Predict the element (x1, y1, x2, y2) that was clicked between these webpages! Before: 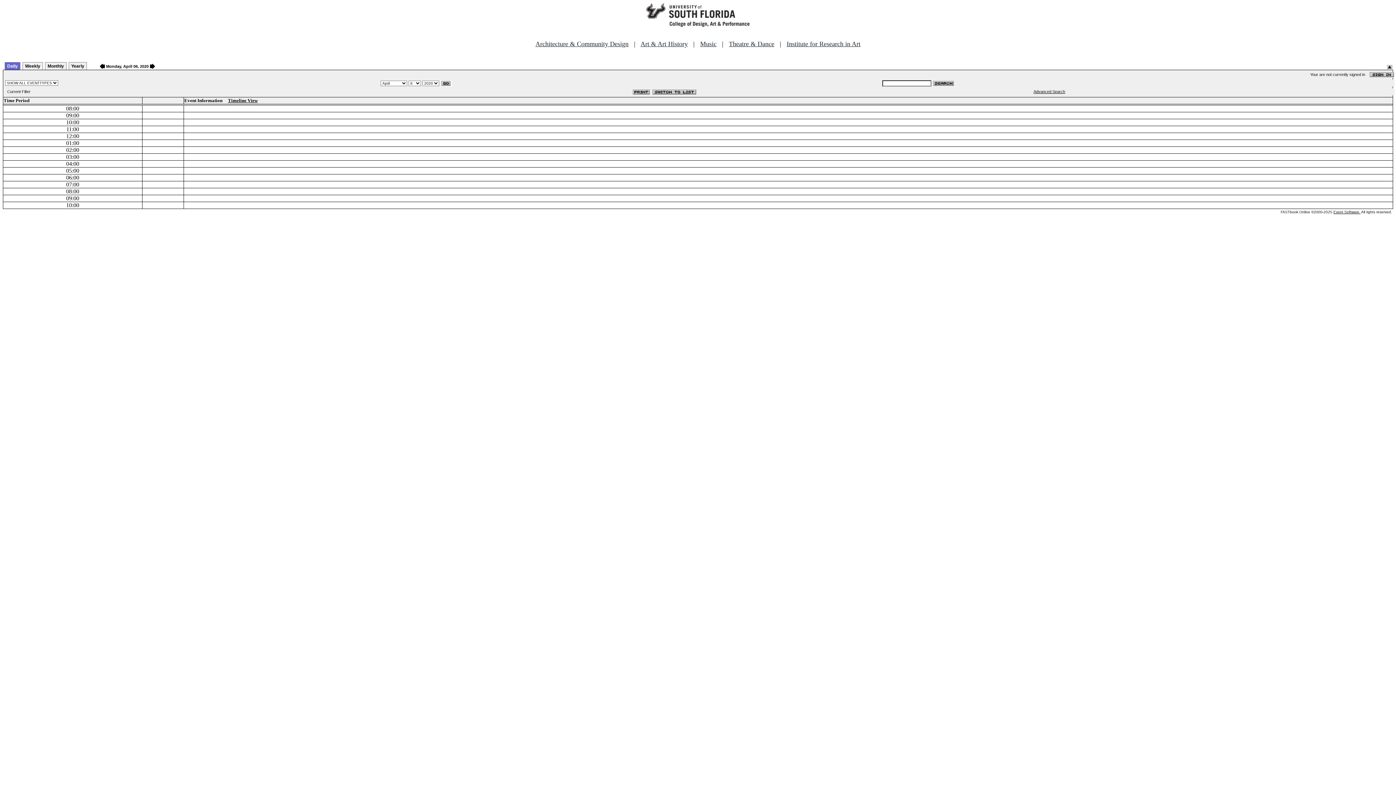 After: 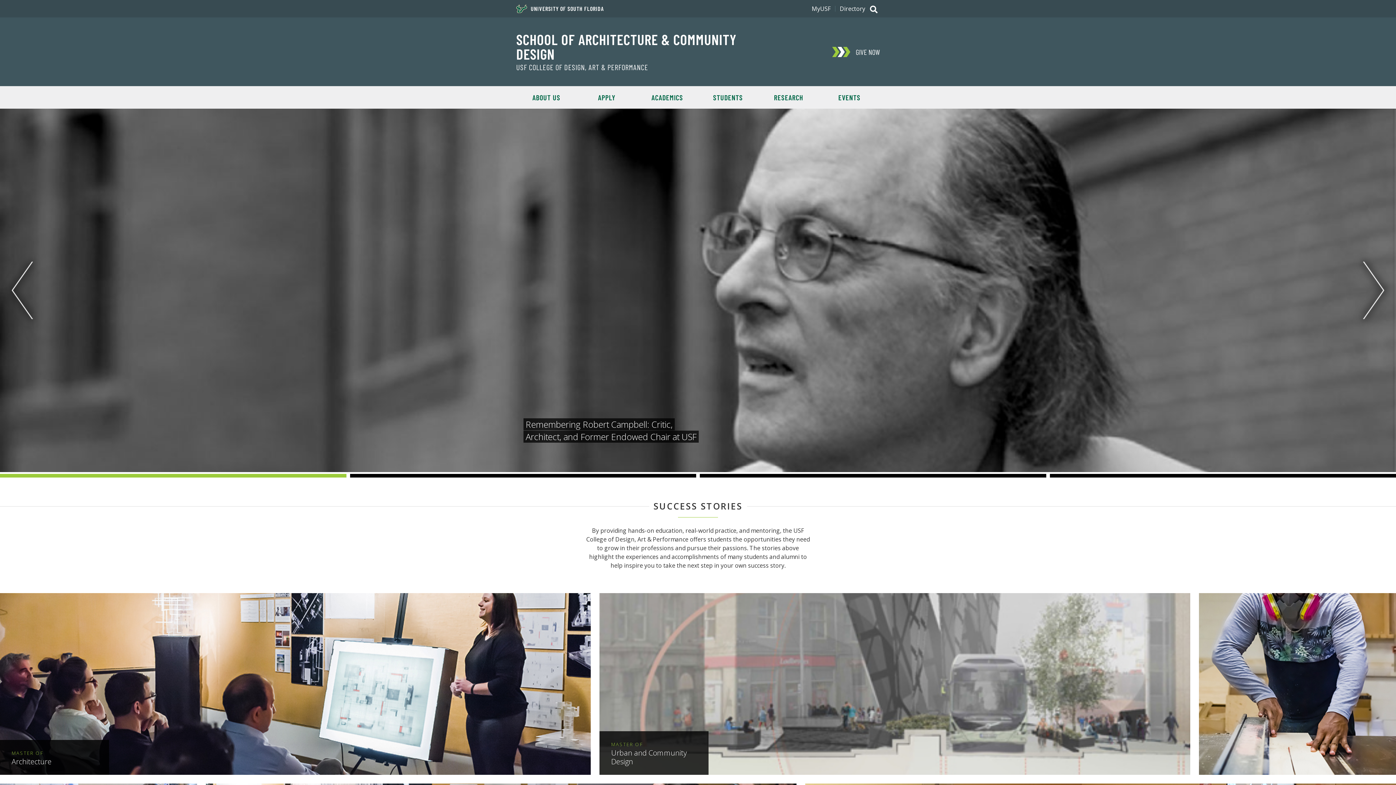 Action: bbox: (535, 40, 628, 47) label: Architecture & Community Design